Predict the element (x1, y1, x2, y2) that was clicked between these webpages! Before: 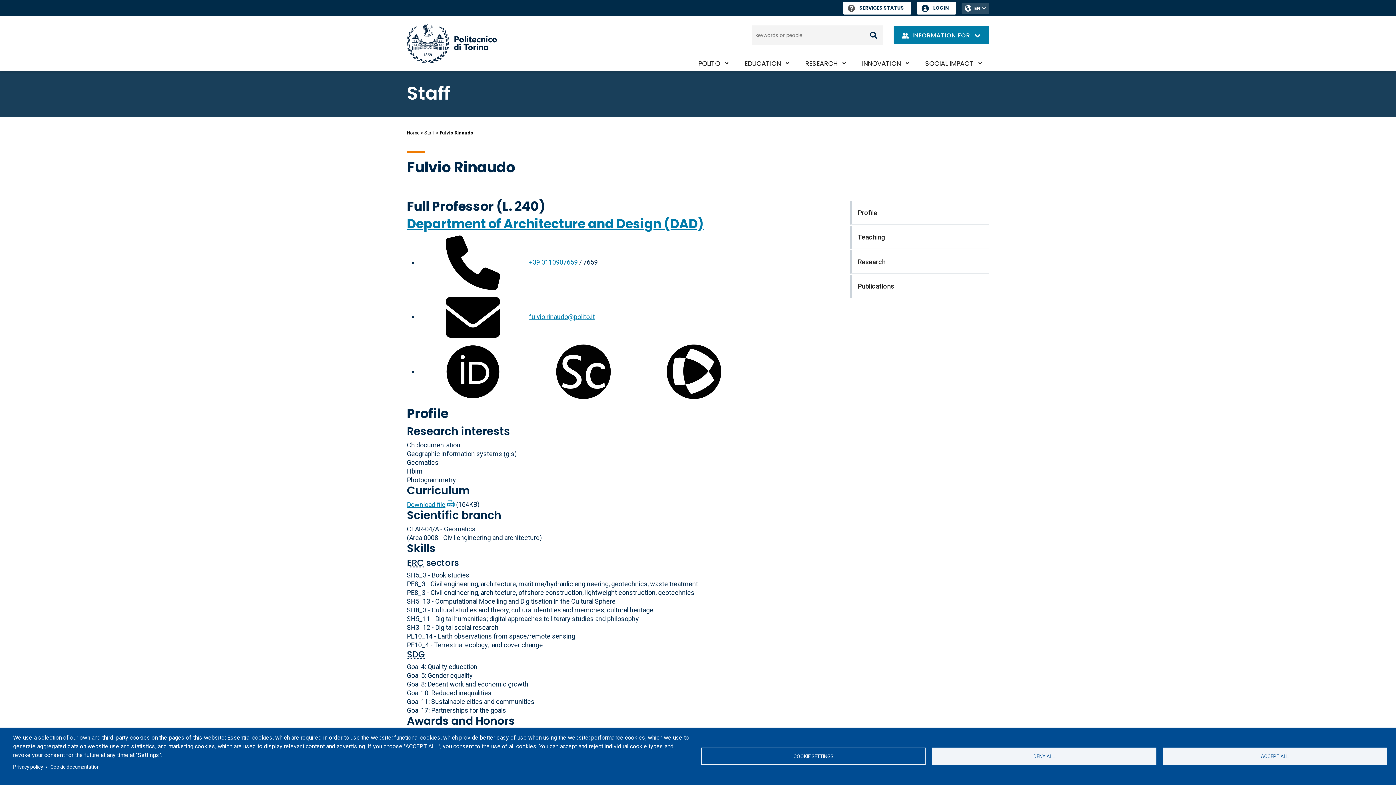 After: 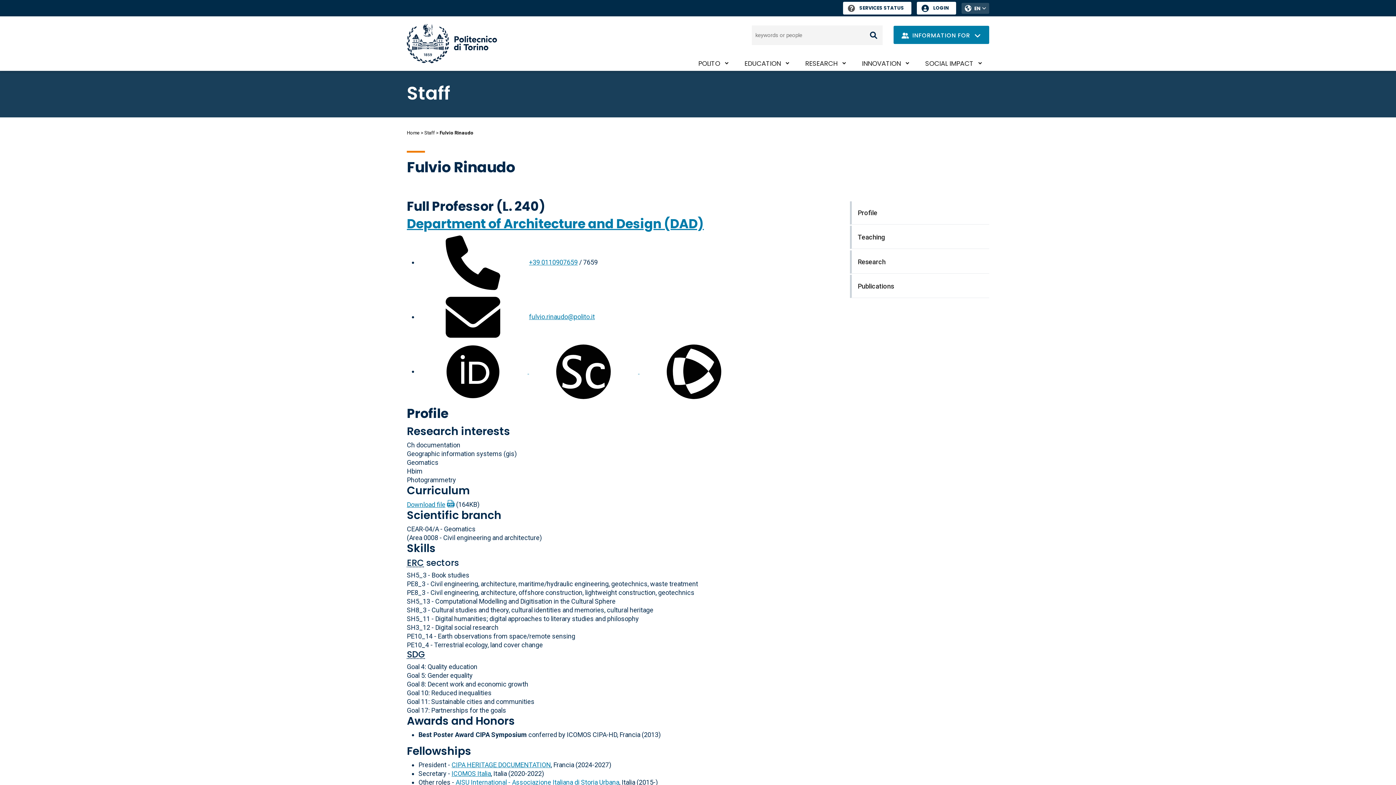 Action: label: DENY ALL bbox: (932, 748, 1156, 765)